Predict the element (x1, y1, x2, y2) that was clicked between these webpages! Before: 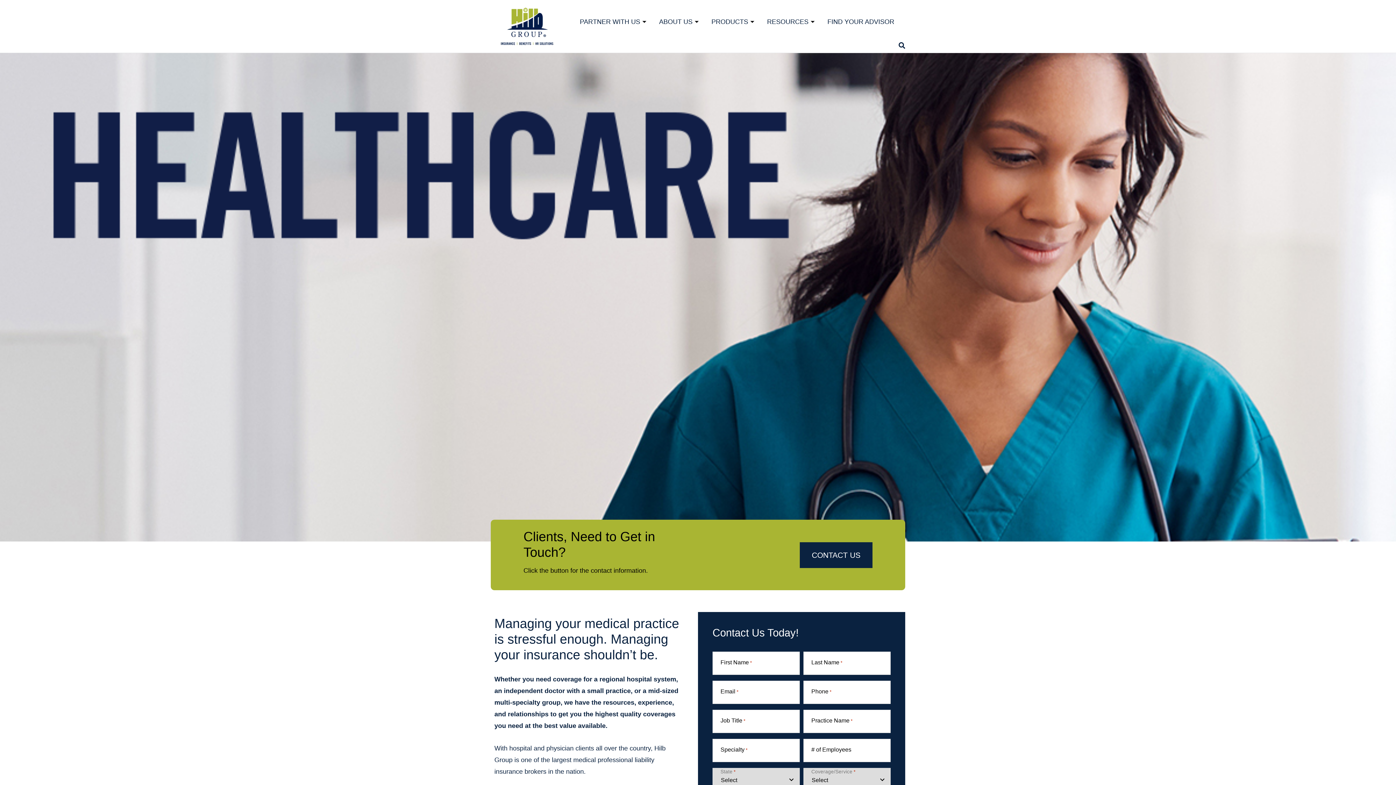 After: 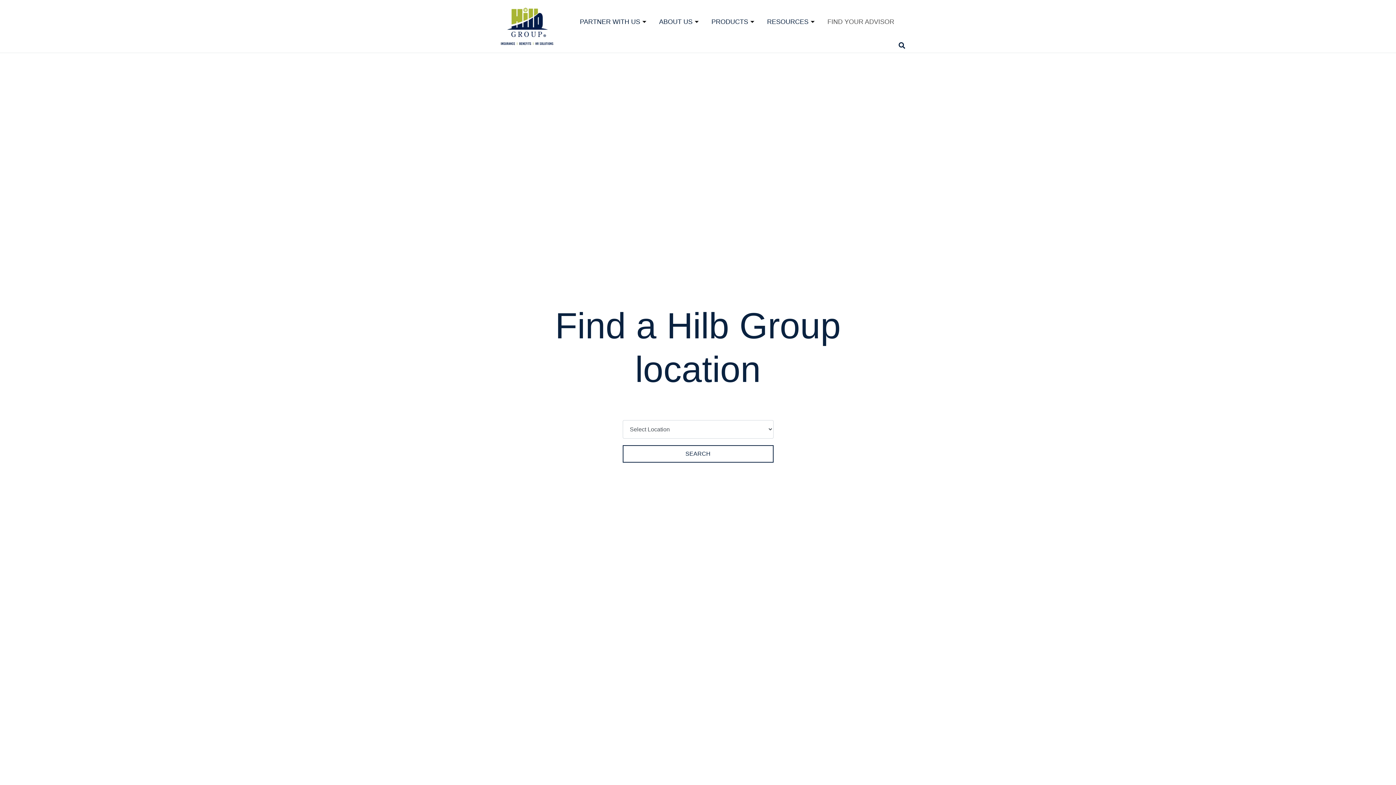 Action: bbox: (827, 1, 894, 41) label: FIND YOUR ADVISOR